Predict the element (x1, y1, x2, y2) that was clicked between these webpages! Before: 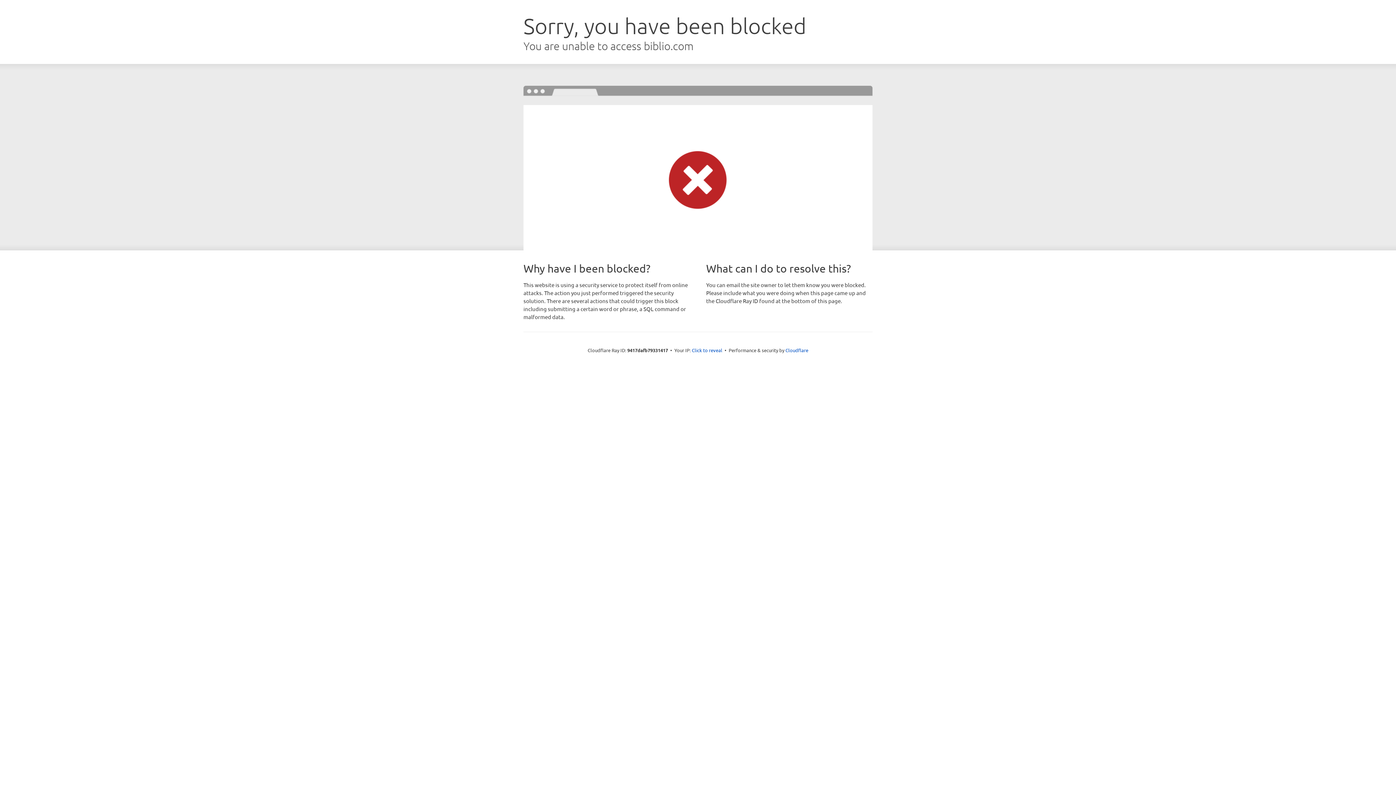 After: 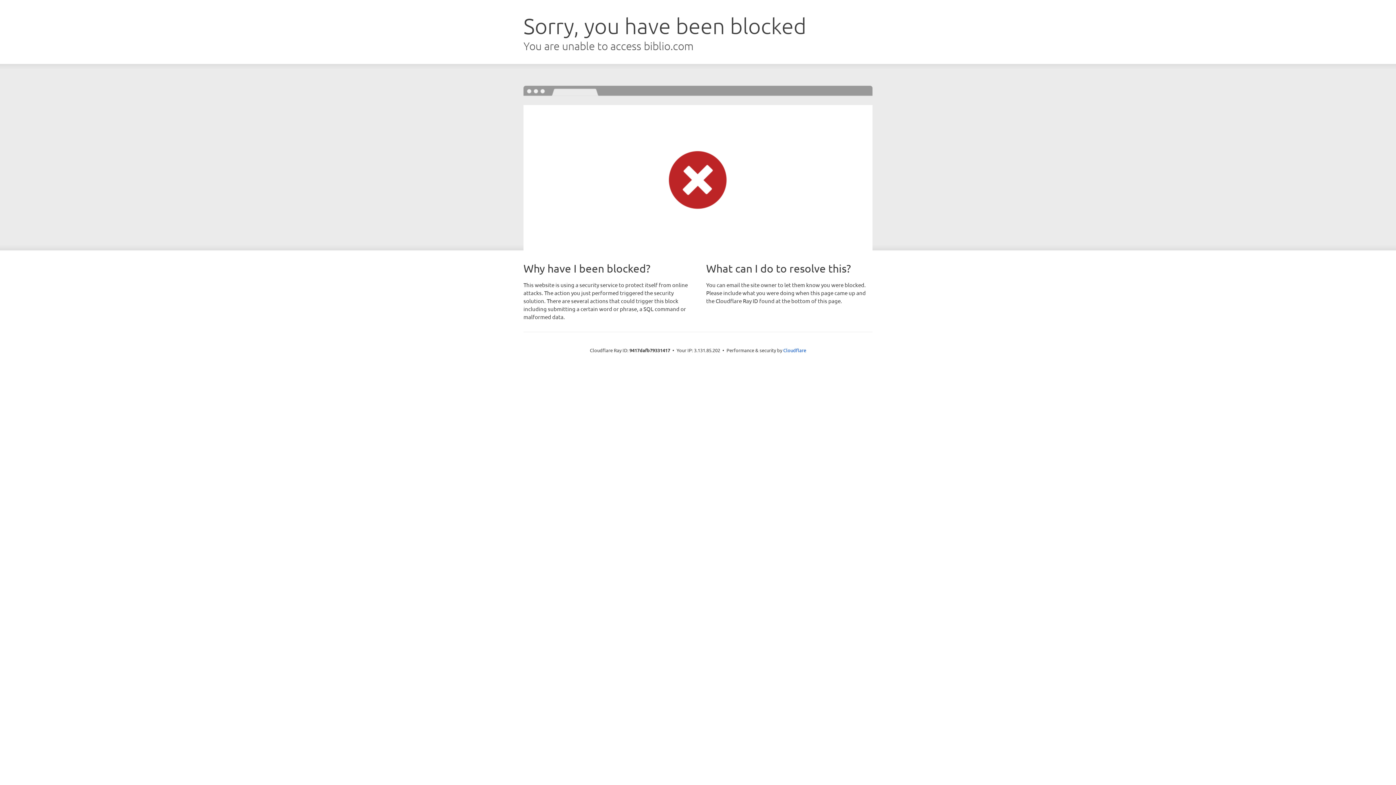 Action: label: Click to reveal bbox: (692, 346, 722, 353)